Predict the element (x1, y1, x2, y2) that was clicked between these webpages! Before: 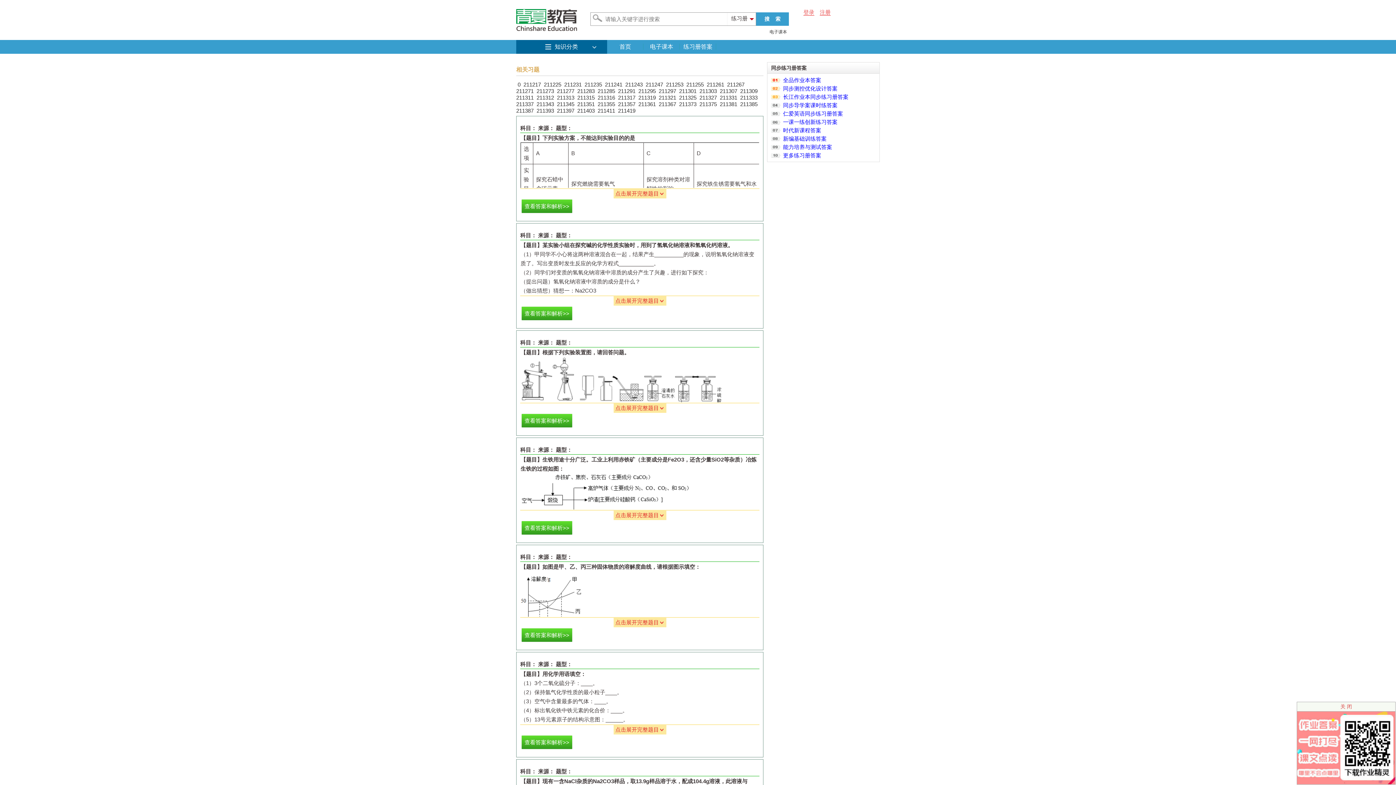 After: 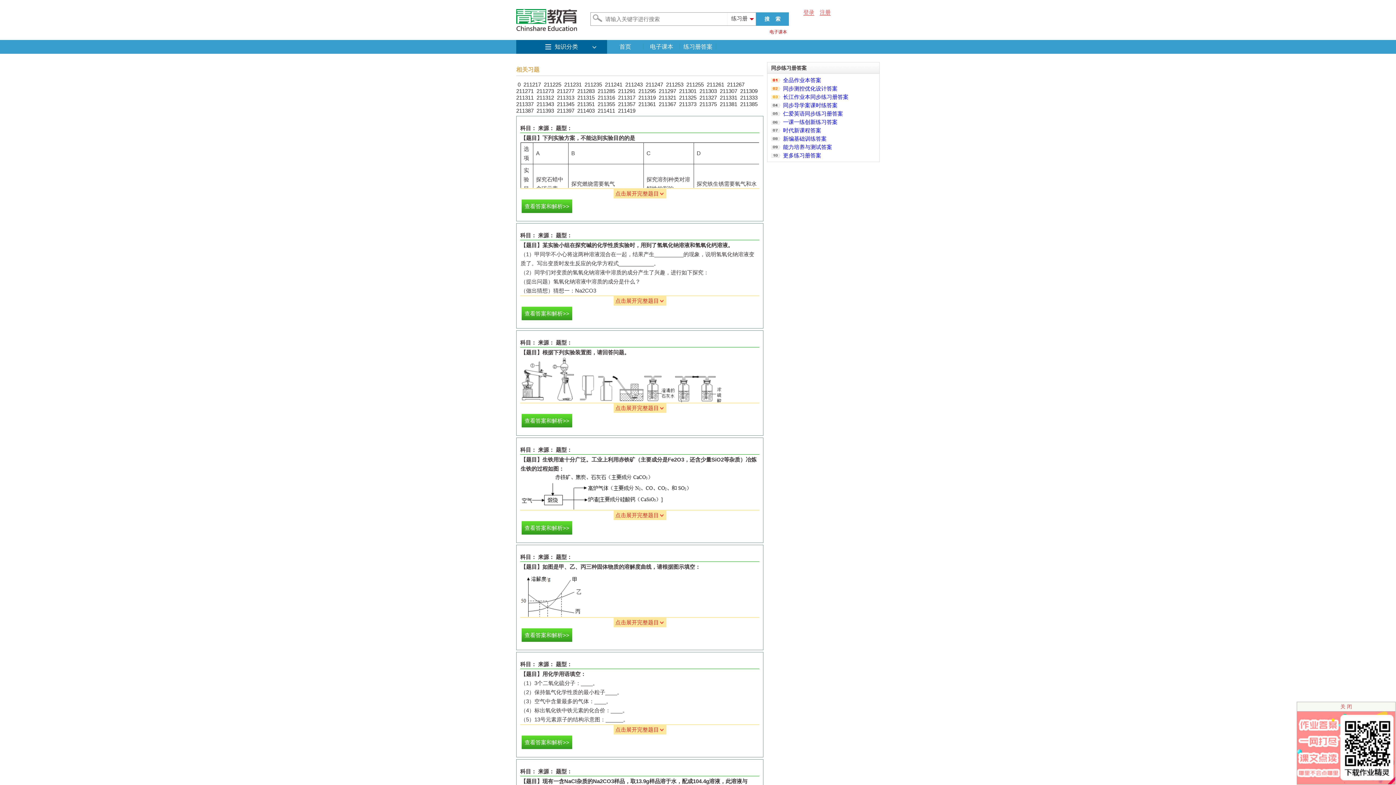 Action: bbox: (769, 29, 787, 34) label: 电子课本